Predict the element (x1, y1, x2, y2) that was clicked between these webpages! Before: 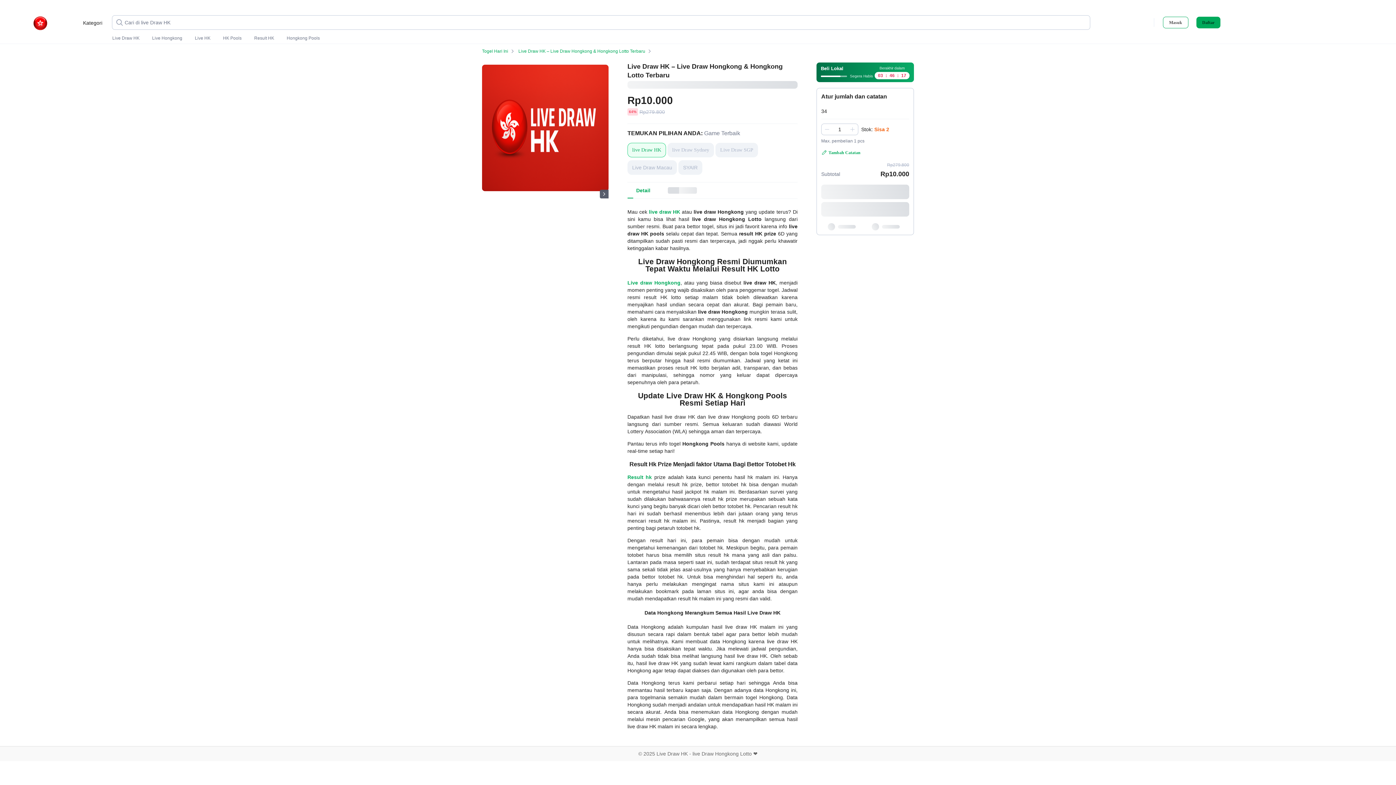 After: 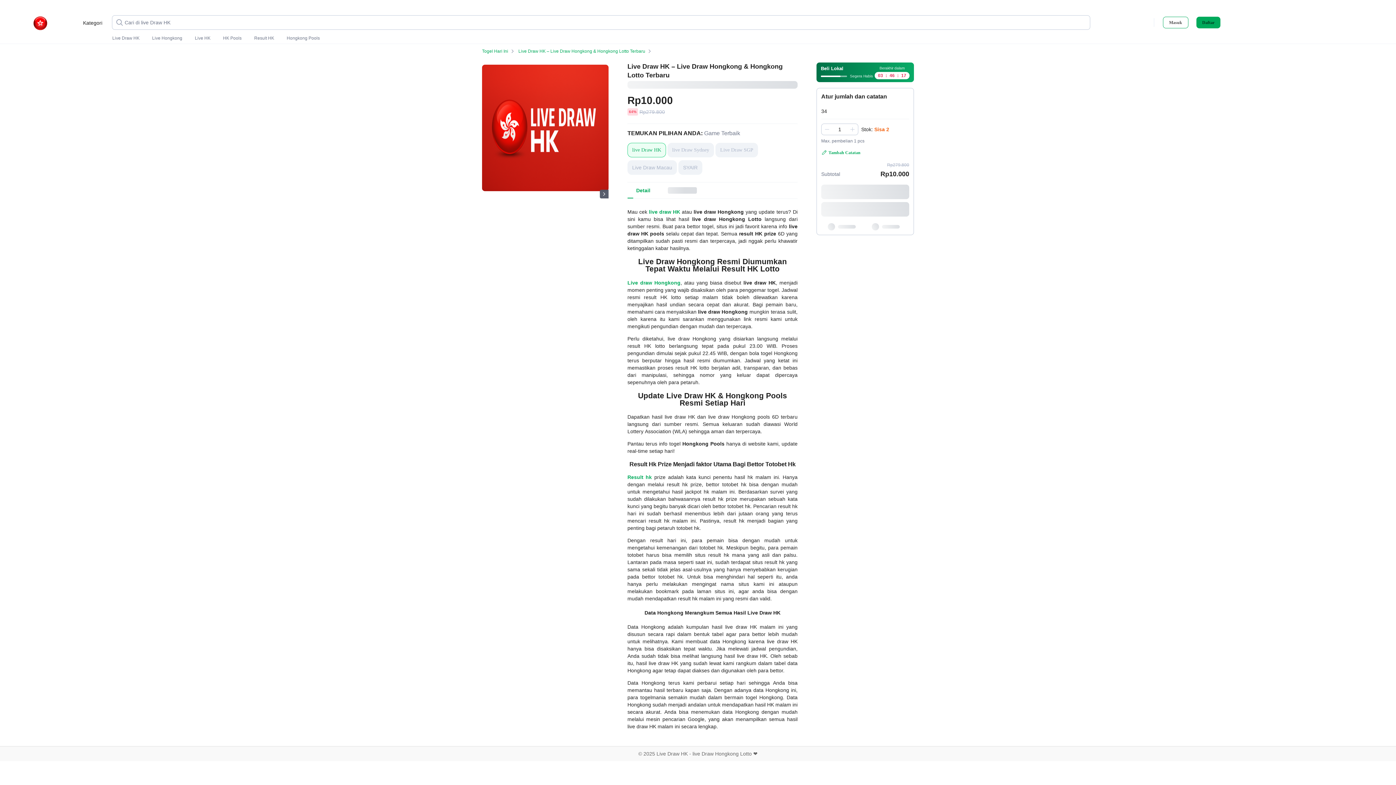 Action: label: HK Pools bbox: (223, 35, 241, 41)